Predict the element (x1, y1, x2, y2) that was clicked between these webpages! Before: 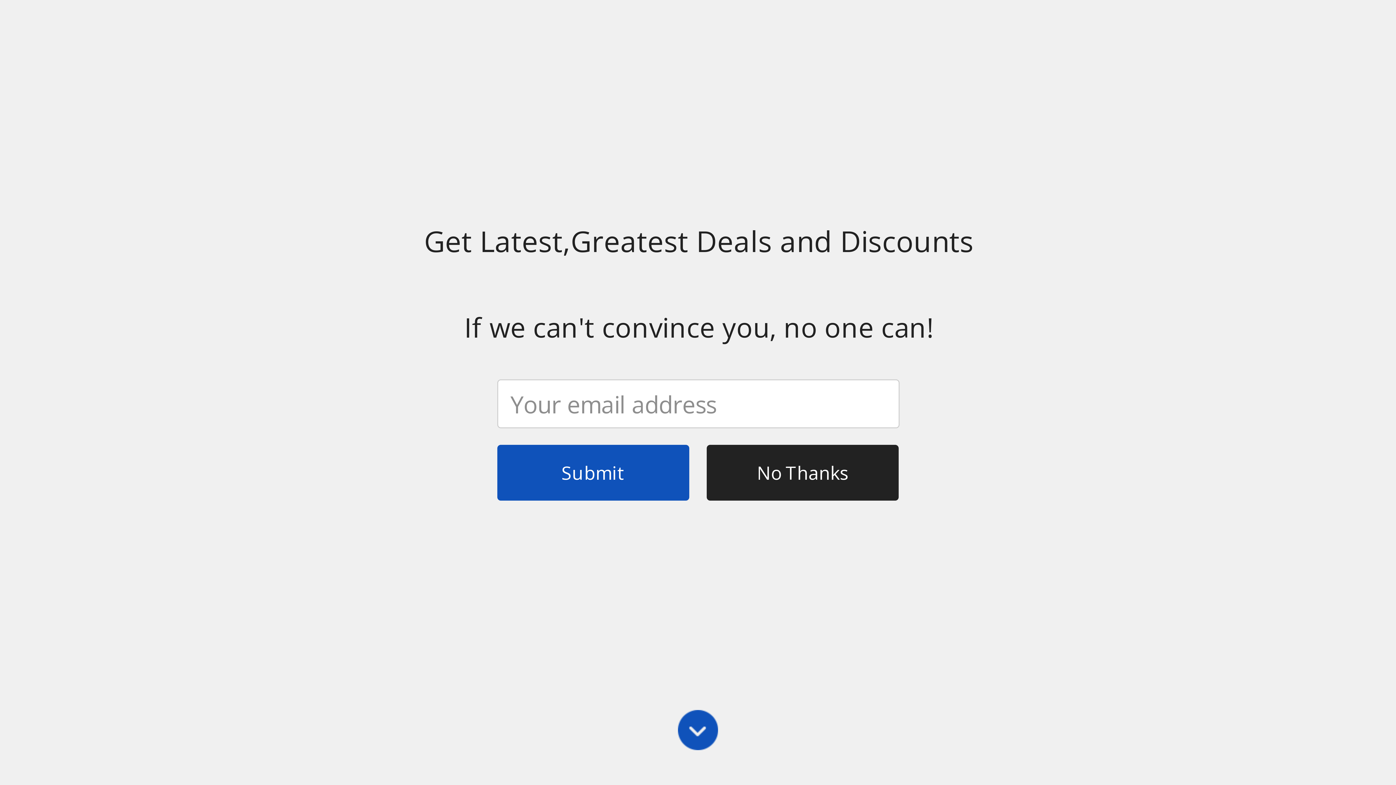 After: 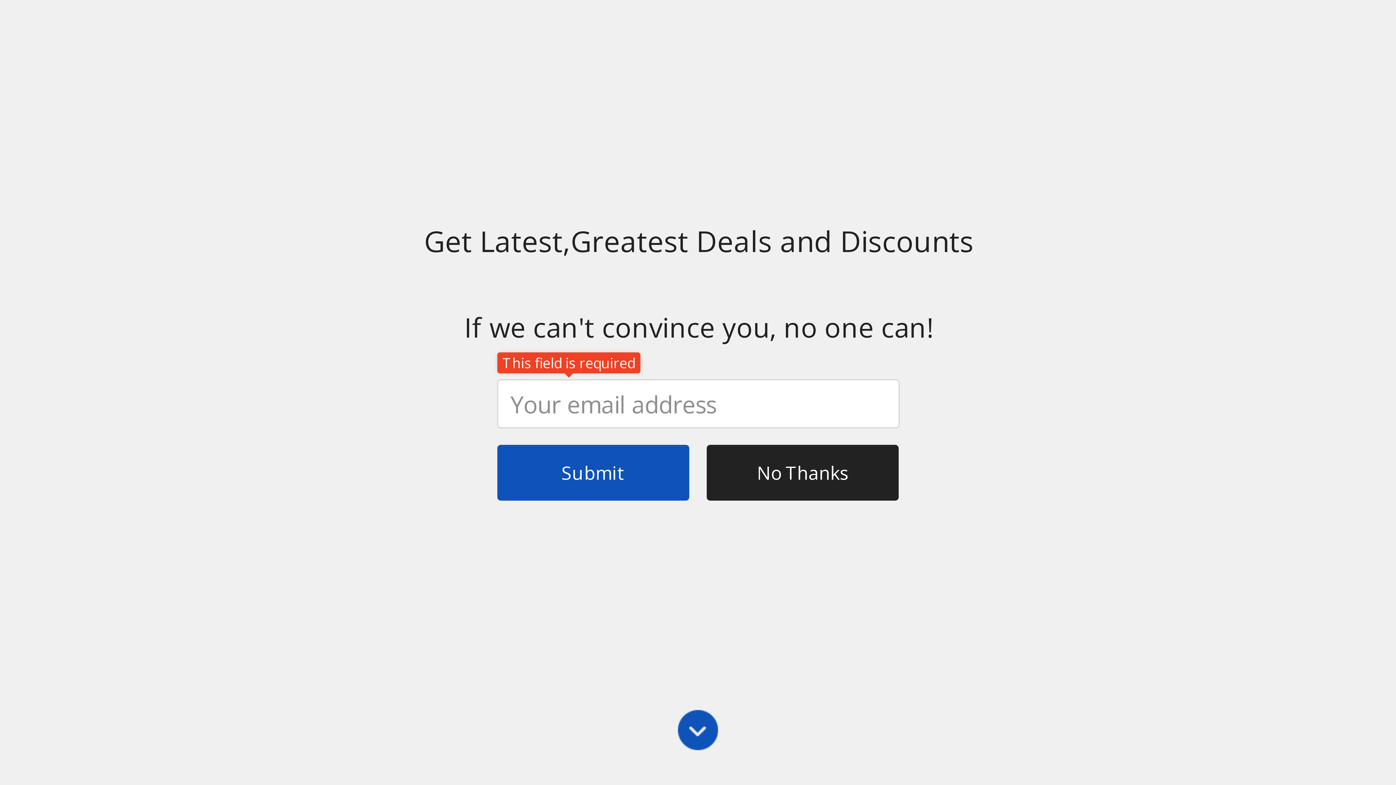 Action: label: Submit bbox: (497, 445, 689, 500)